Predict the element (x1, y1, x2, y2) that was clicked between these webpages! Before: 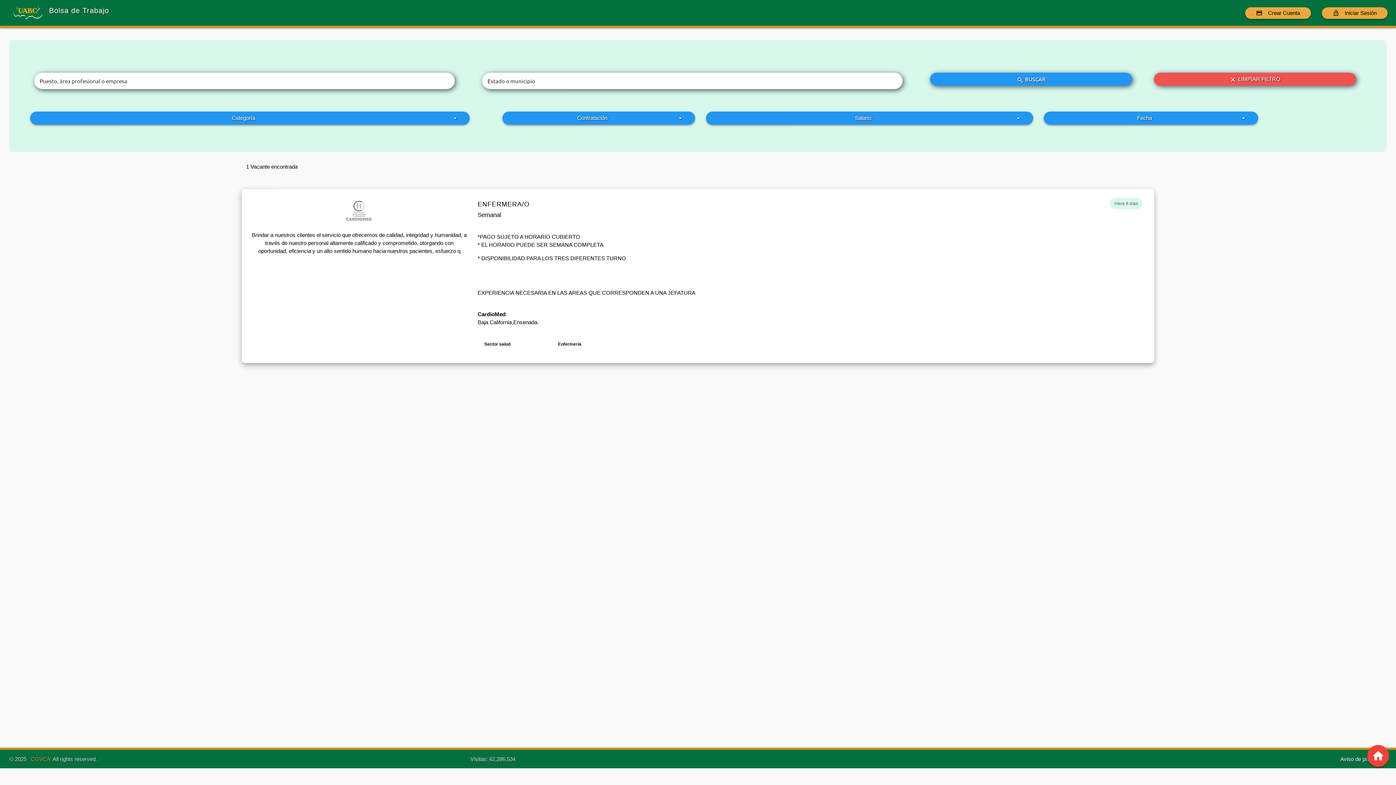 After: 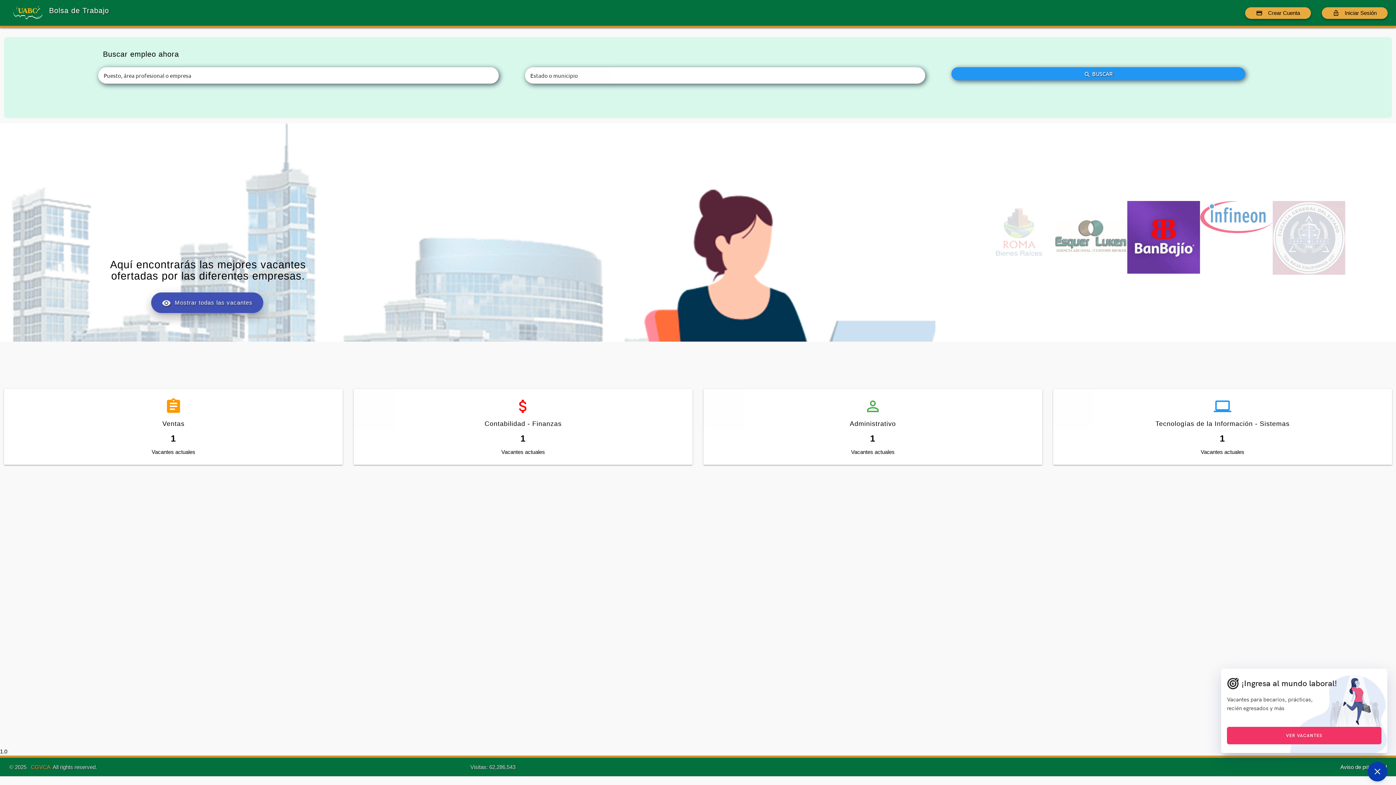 Action: label: home bbox: (1367, 745, 1389, 767)